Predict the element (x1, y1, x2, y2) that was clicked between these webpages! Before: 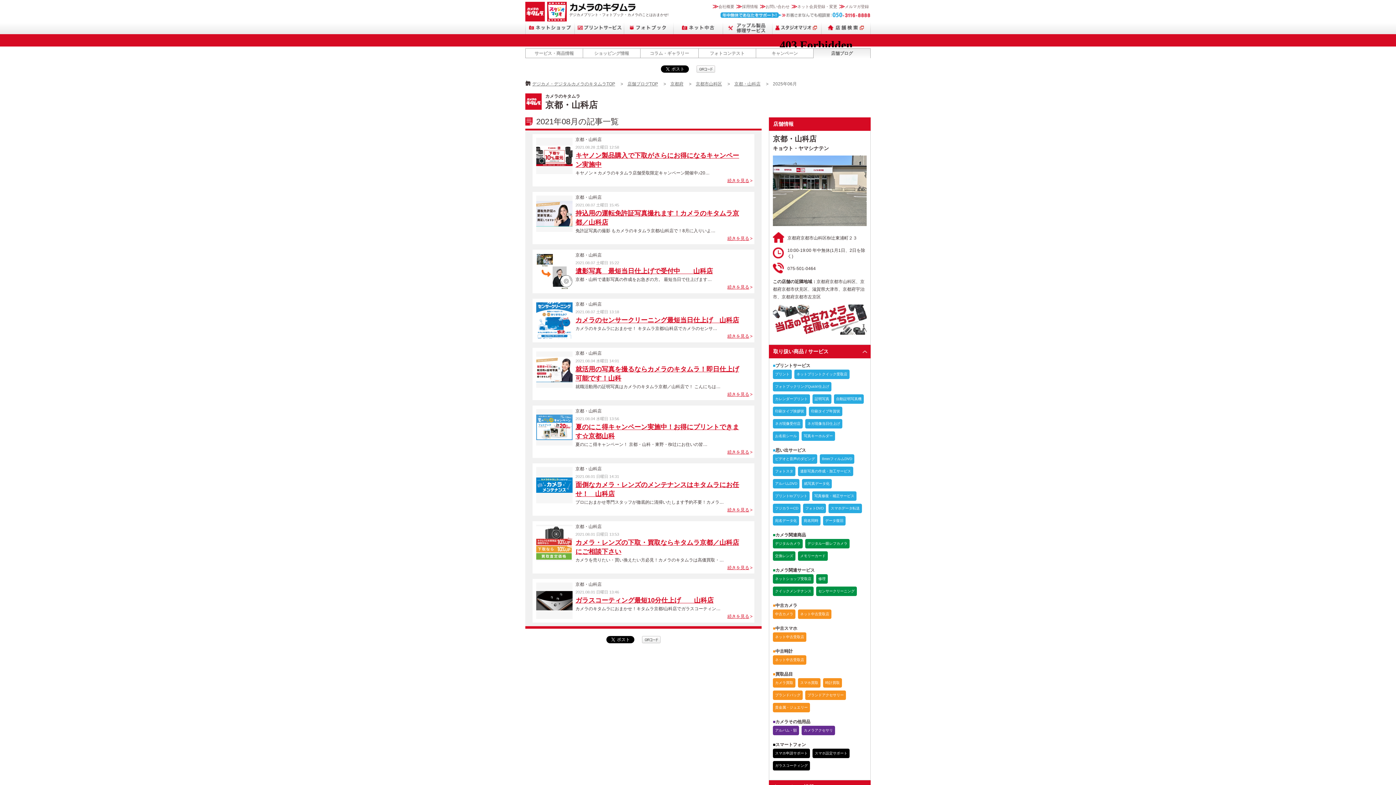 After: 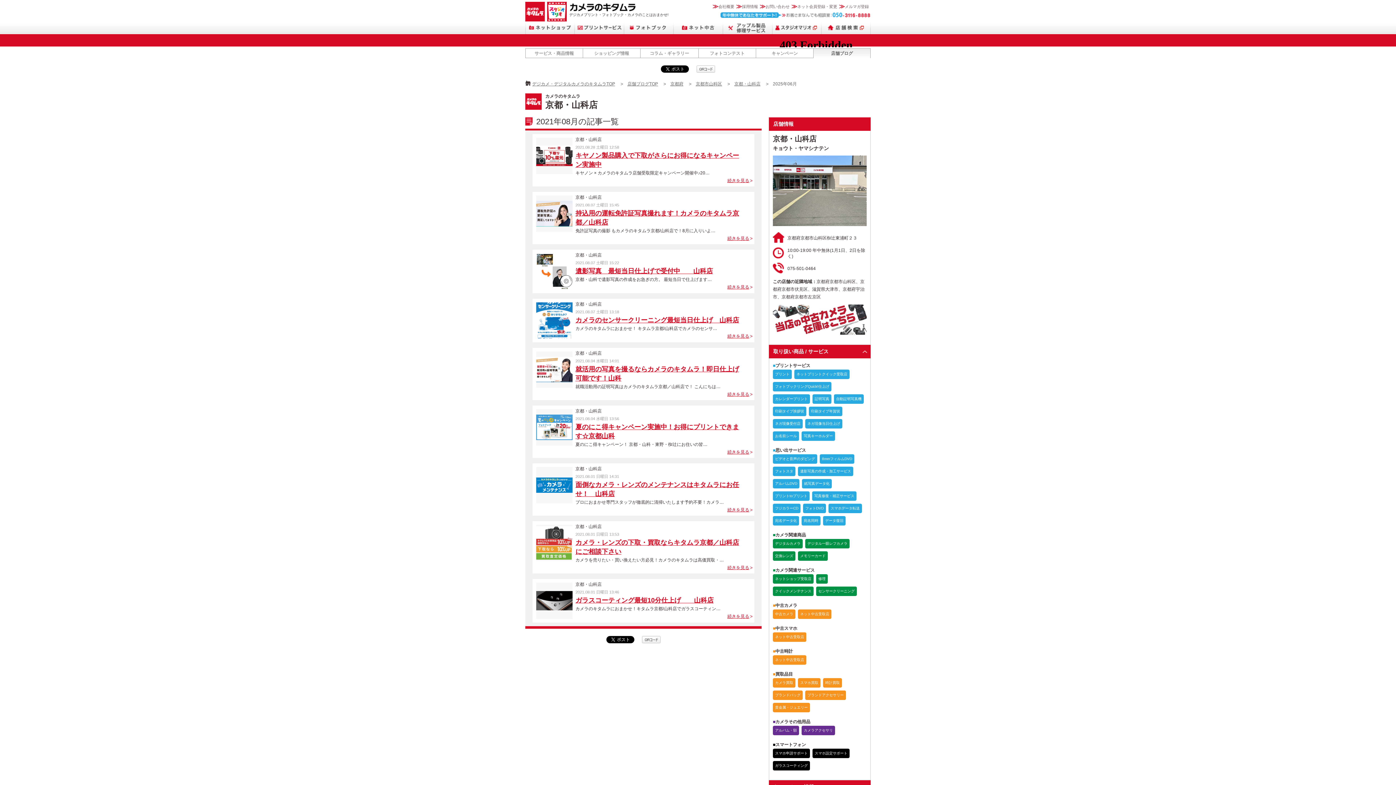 Action: label: qrcode bbox: (696, 65, 715, 72)